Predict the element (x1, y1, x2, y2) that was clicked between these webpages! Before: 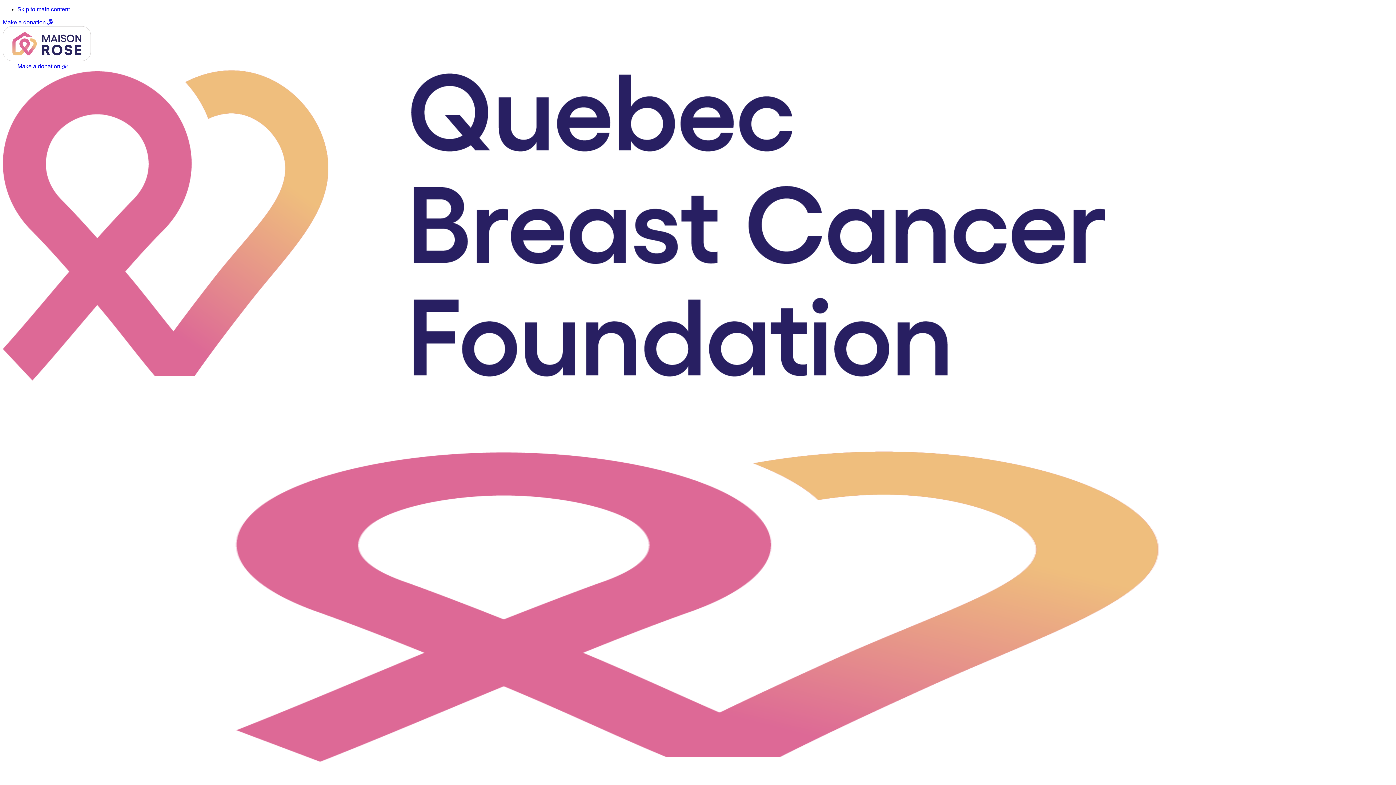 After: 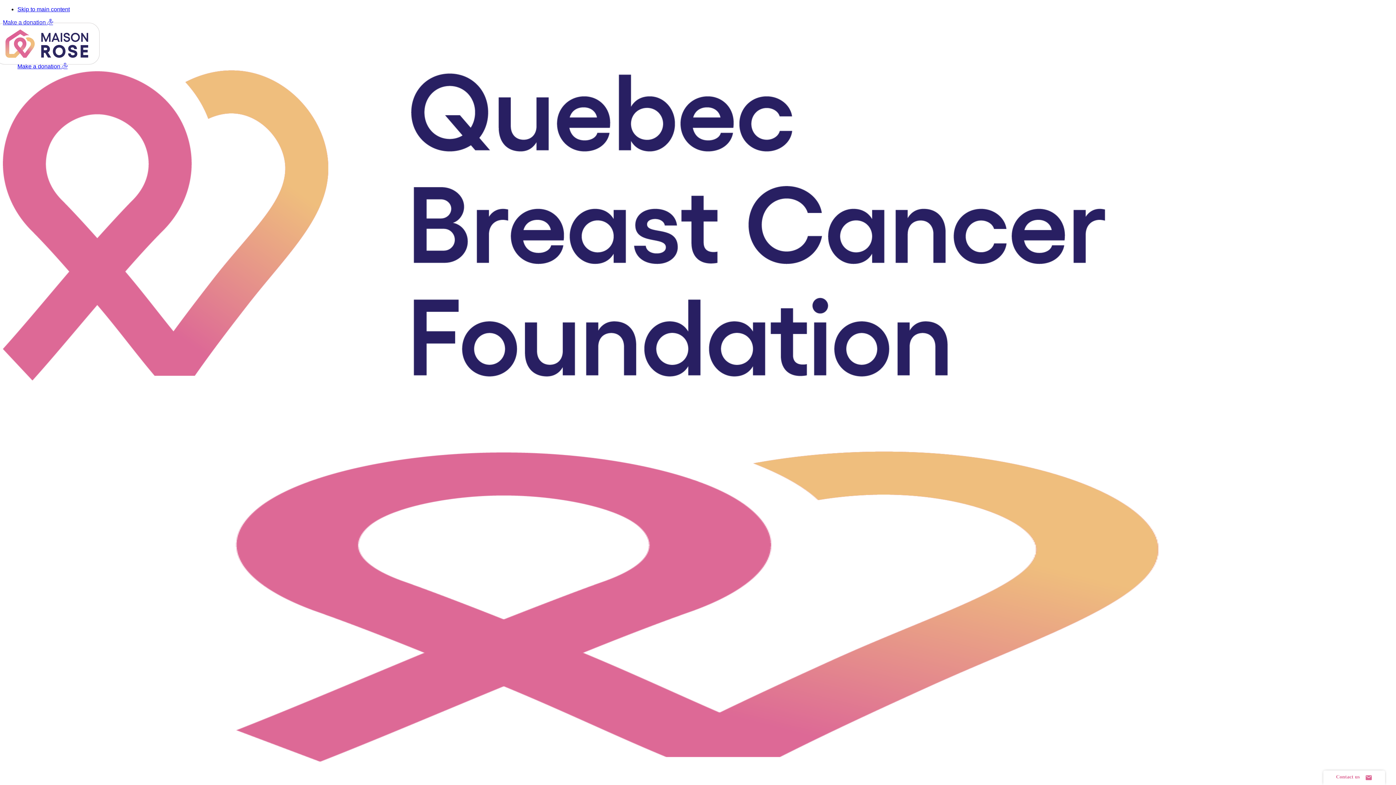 Action: bbox: (2, 55, 90, 62)